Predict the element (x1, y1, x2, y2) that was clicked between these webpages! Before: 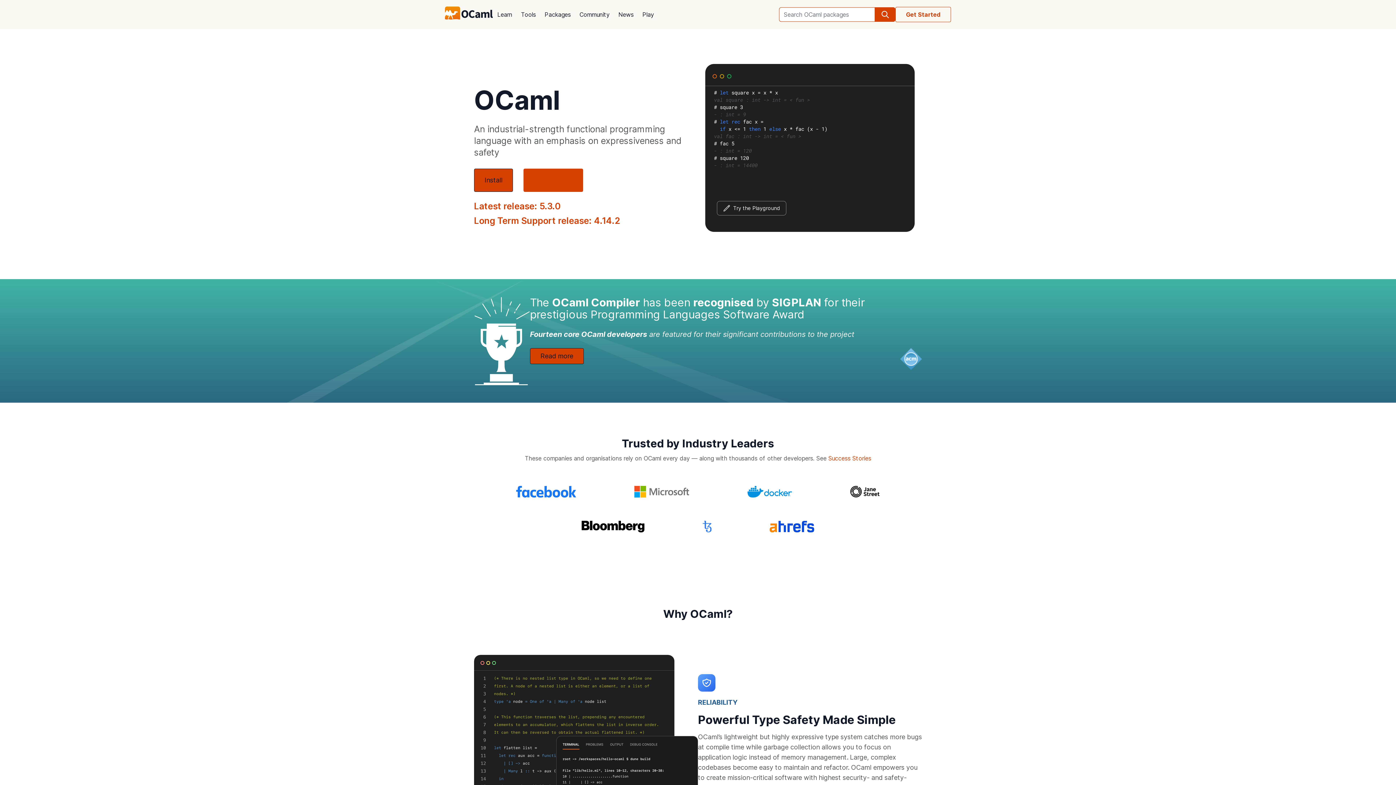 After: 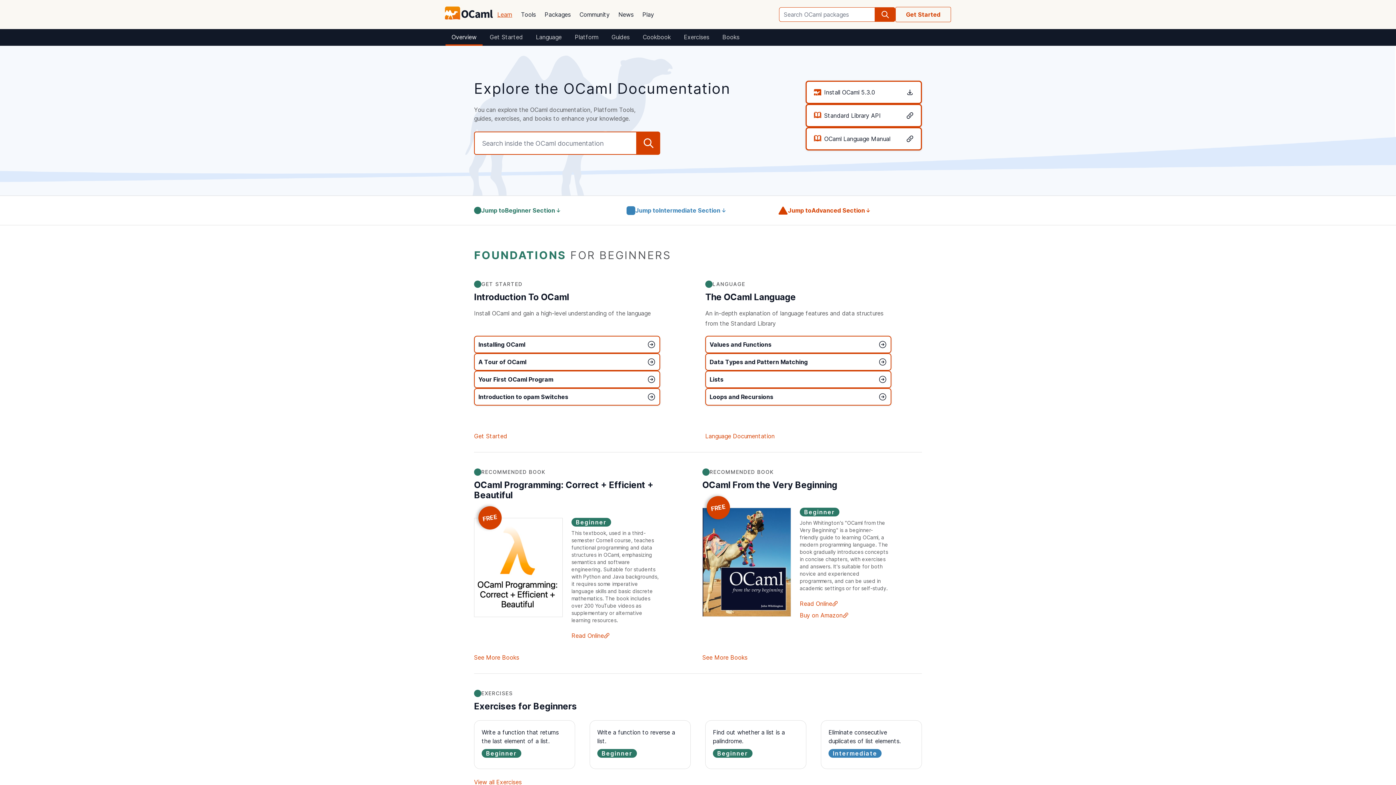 Action: label: Learn bbox: (493, 5, 516, 23)